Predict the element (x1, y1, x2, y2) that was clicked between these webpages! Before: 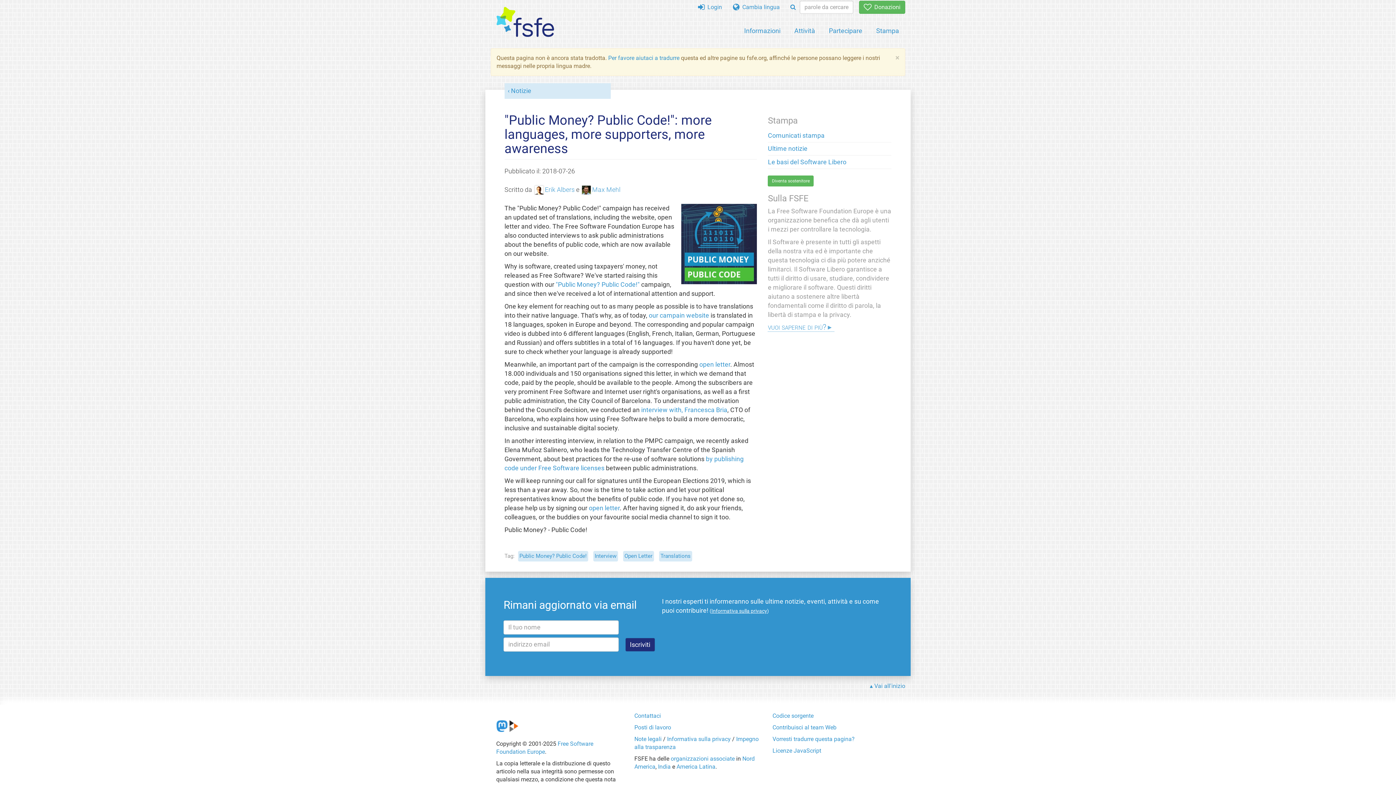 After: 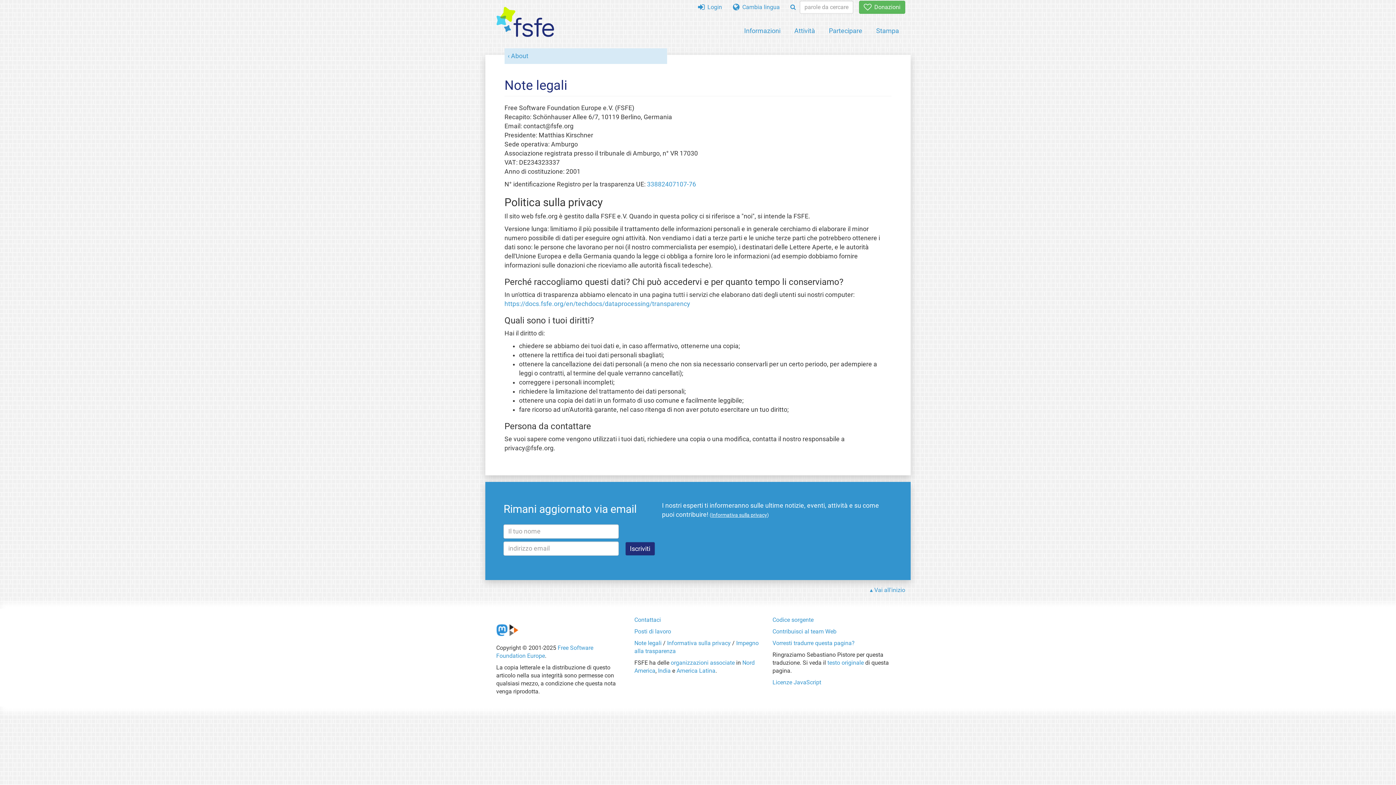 Action: bbox: (711, 608, 767, 614) label: Informativa sulla privacy